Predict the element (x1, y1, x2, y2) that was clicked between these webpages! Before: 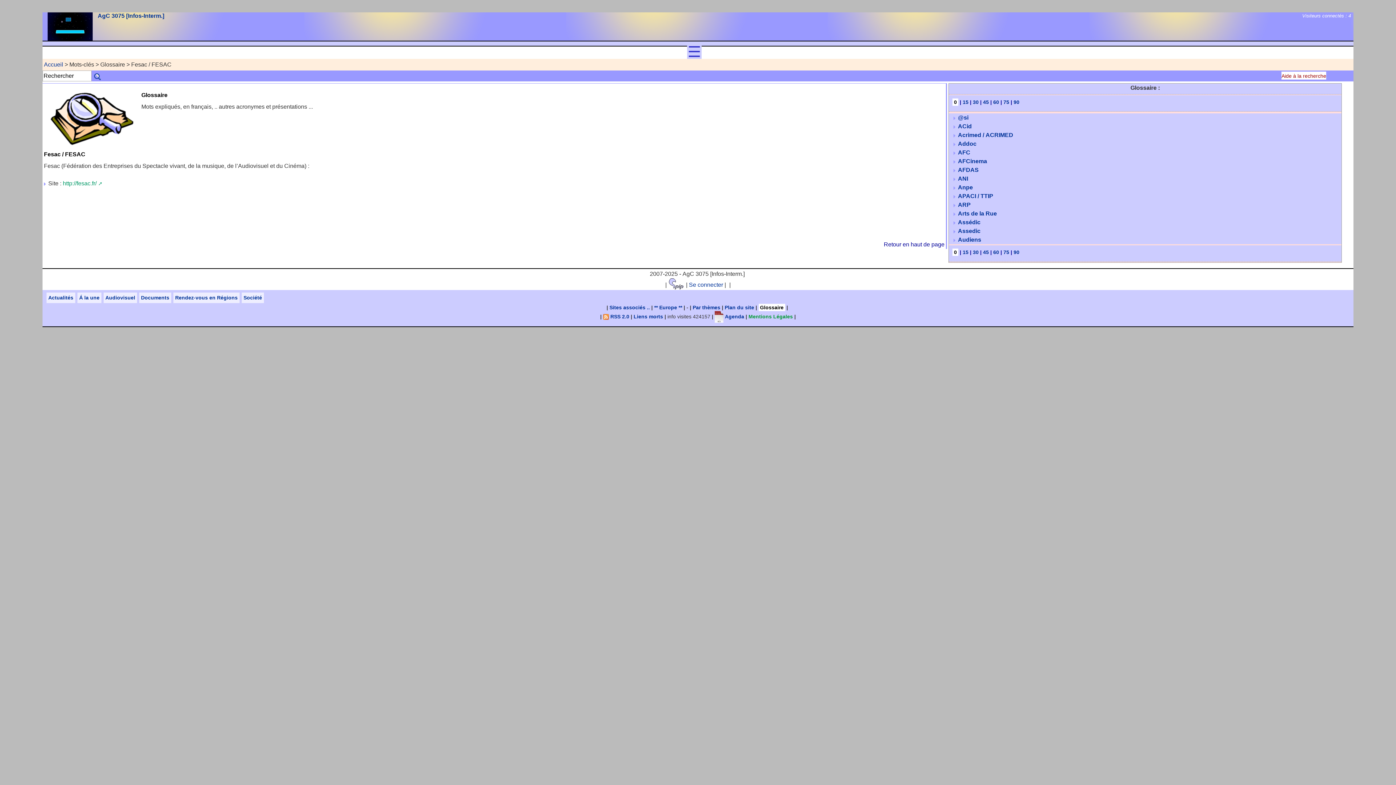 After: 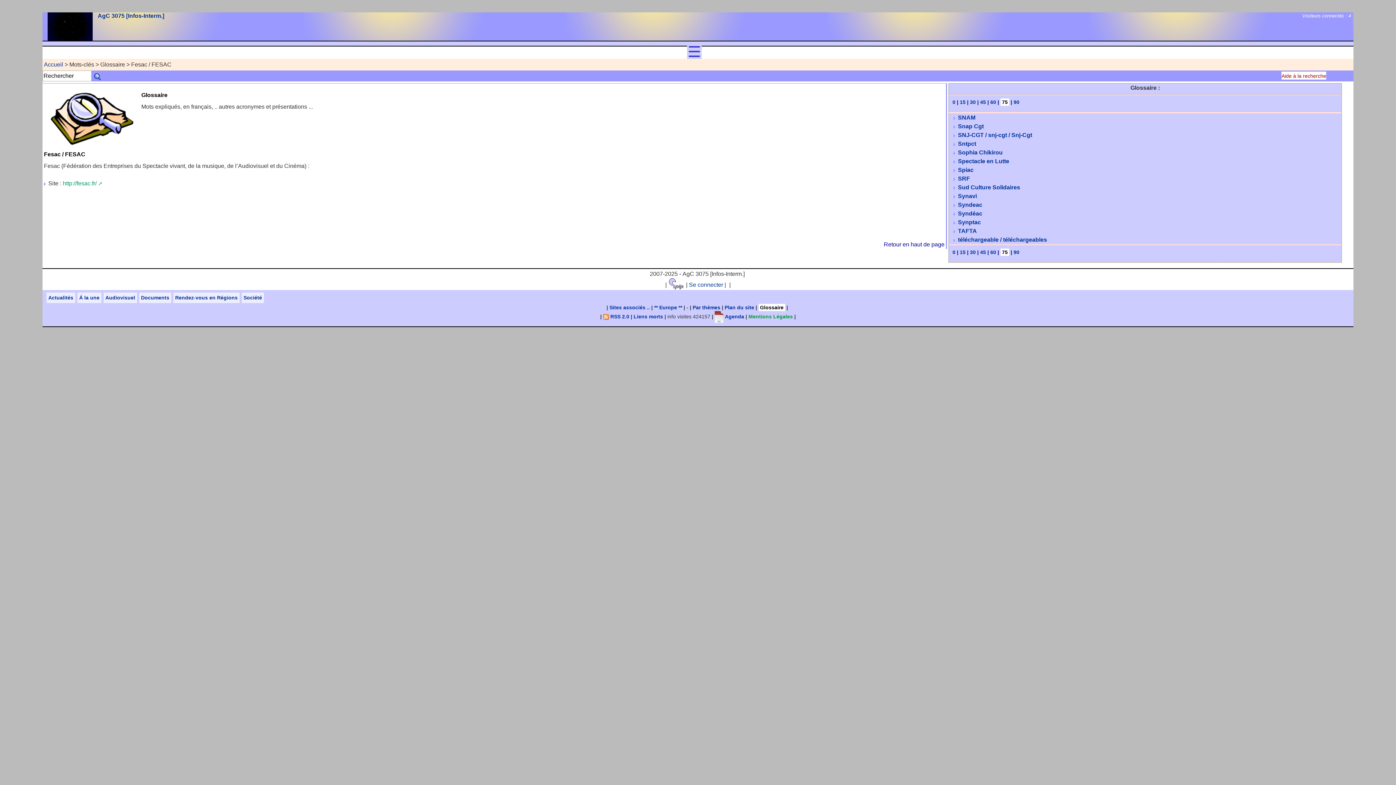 Action: label: 75 bbox: (1003, 99, 1009, 105)